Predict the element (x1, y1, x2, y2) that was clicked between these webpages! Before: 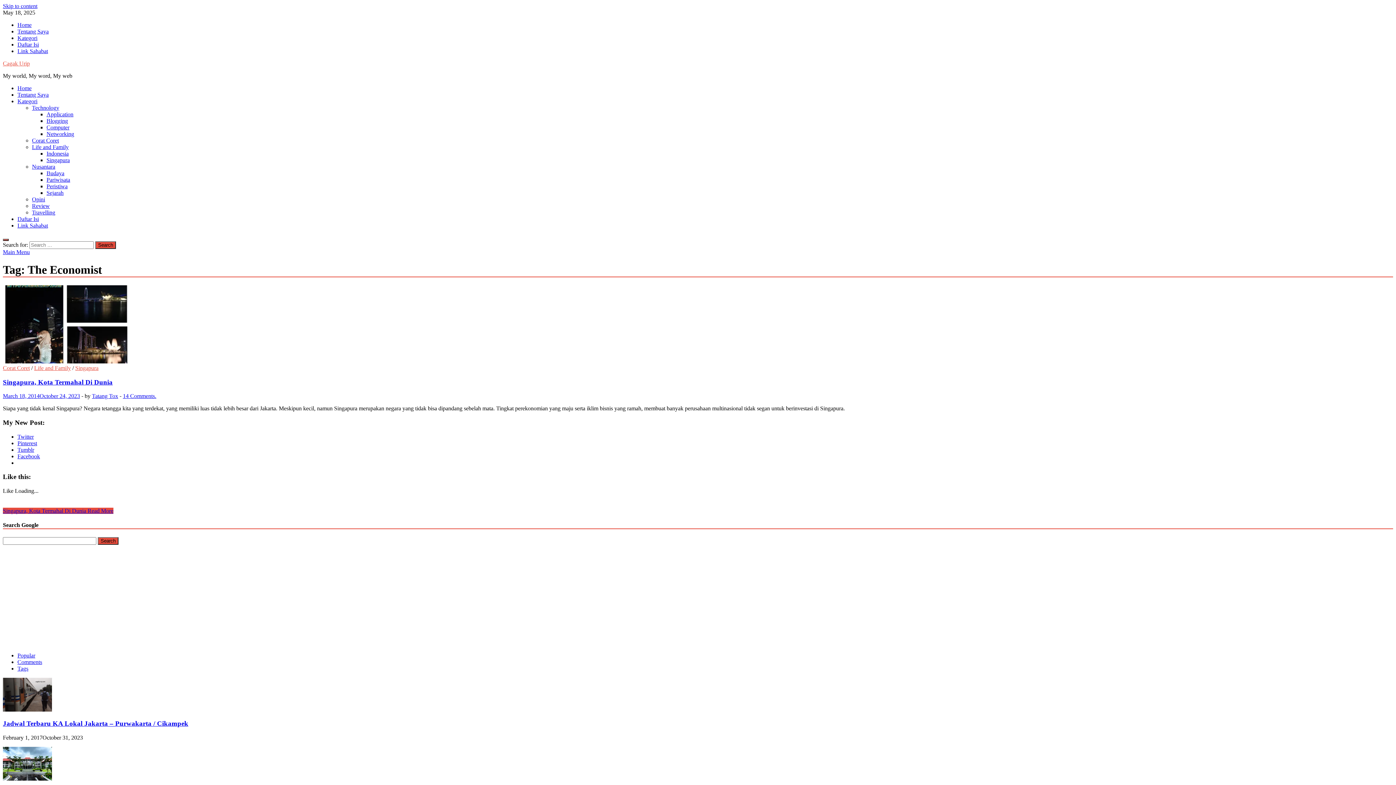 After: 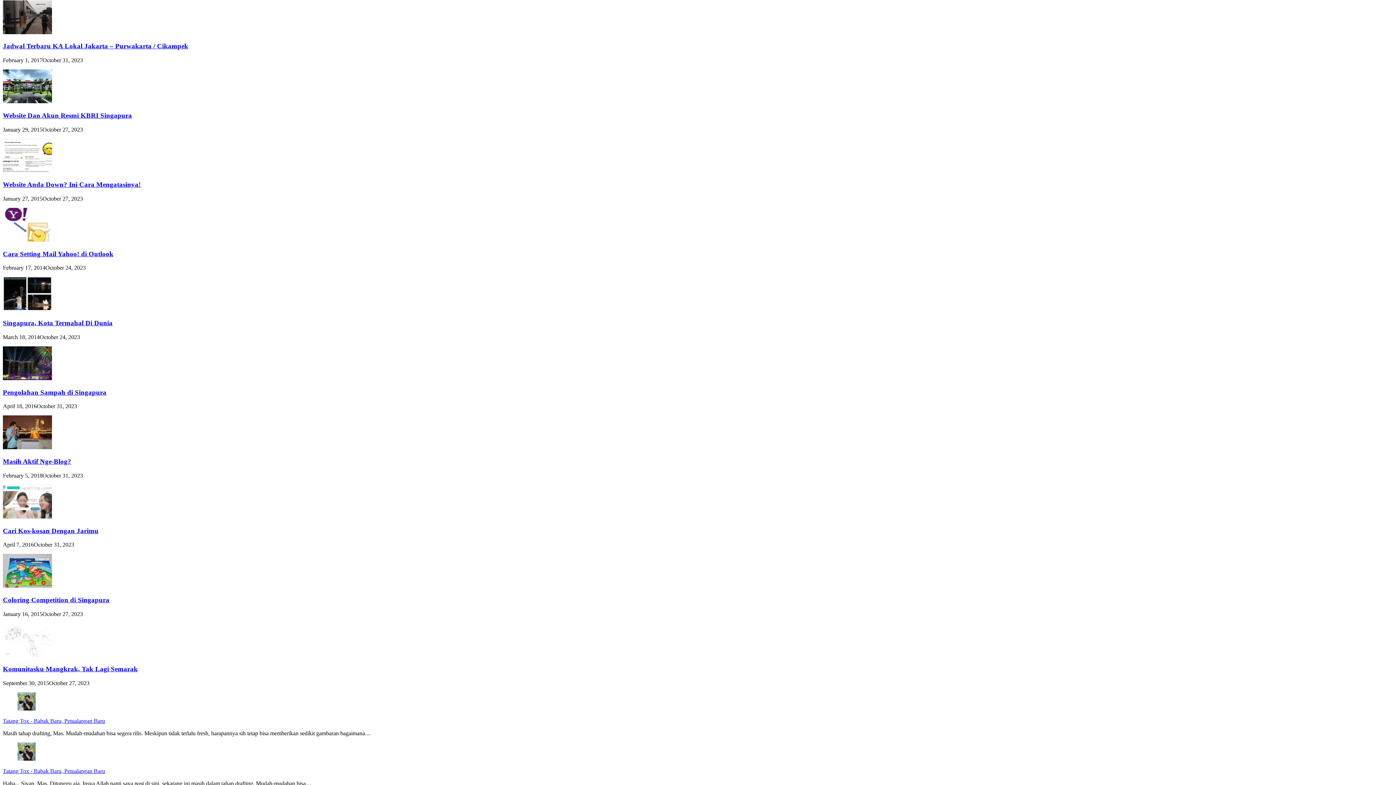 Action: bbox: (17, 652, 35, 658) label: Popular